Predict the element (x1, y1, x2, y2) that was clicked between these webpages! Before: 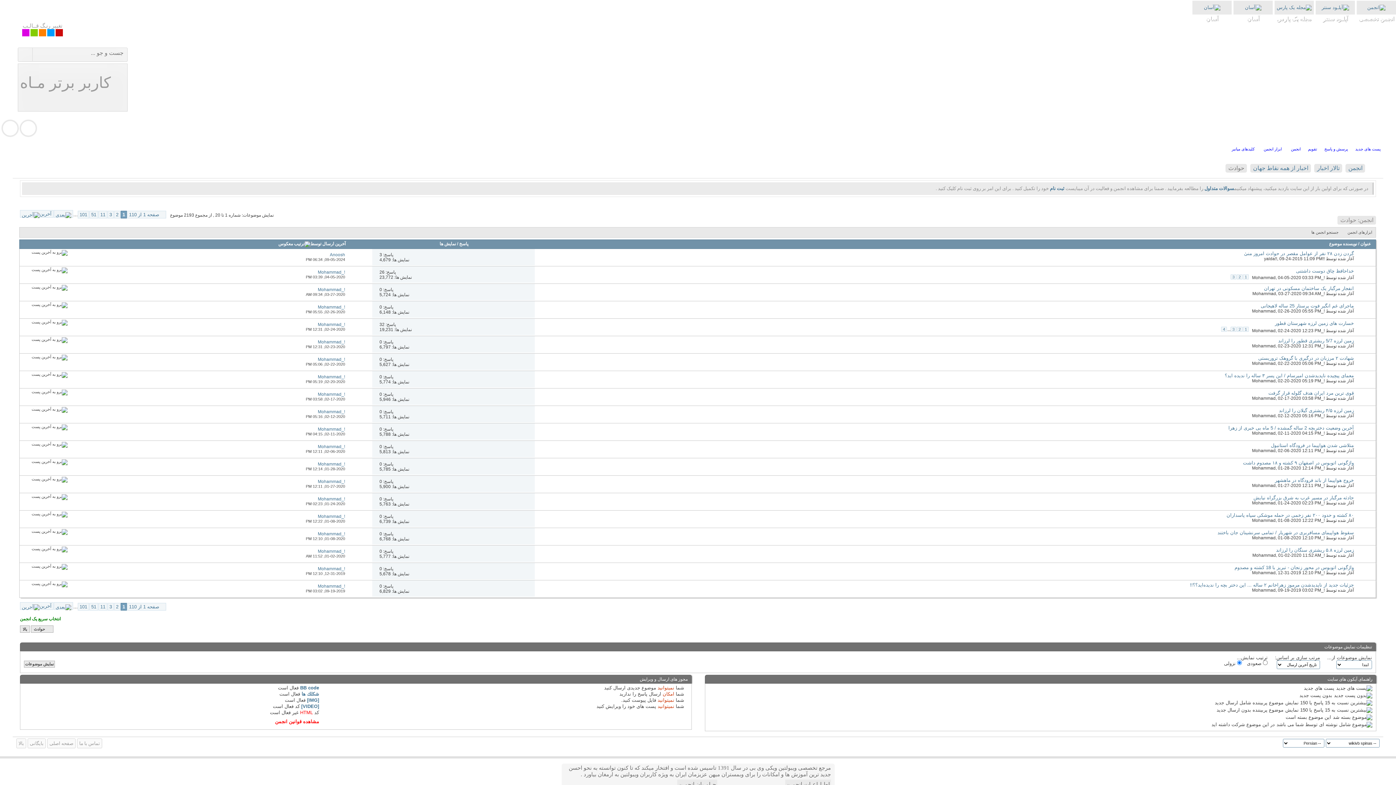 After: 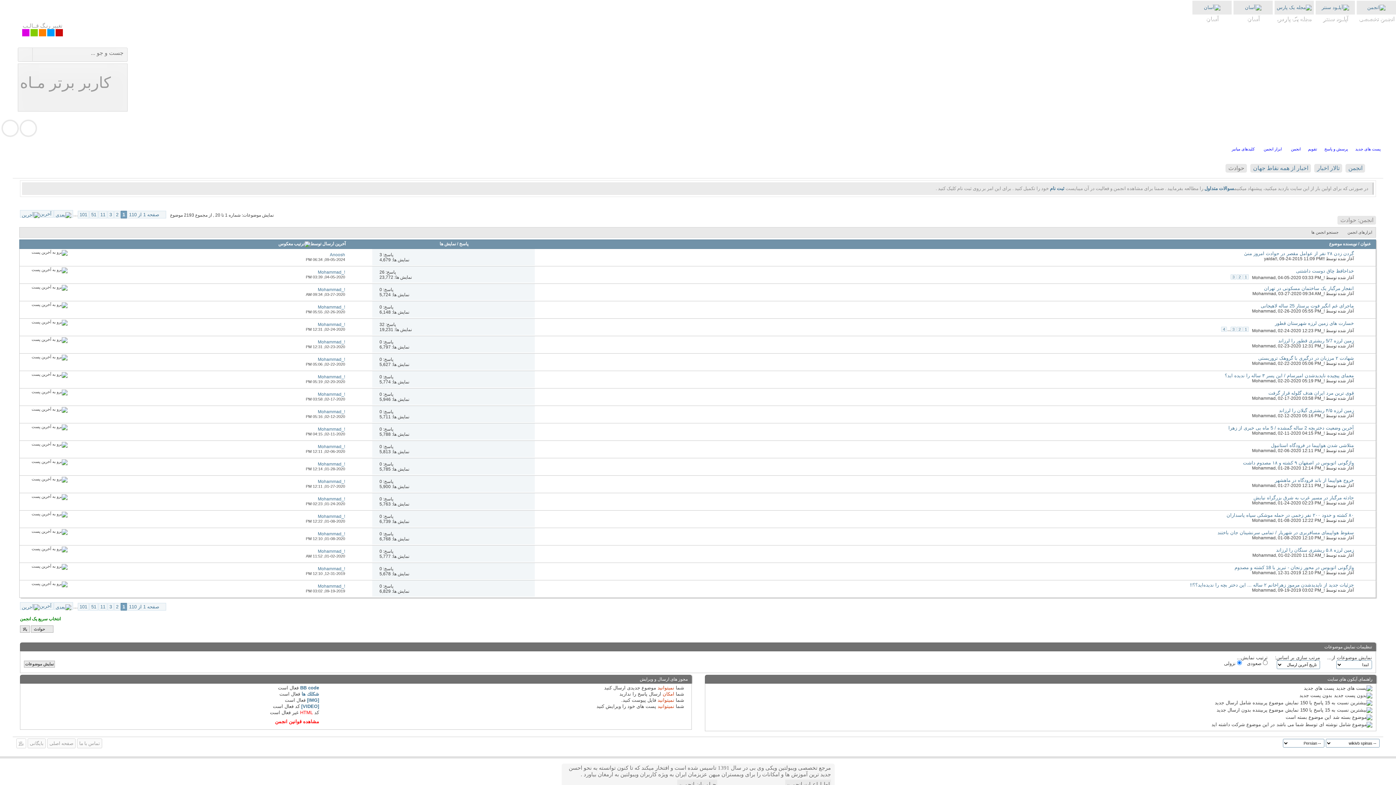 Action: bbox: (16, 738, 26, 748) label: بالا